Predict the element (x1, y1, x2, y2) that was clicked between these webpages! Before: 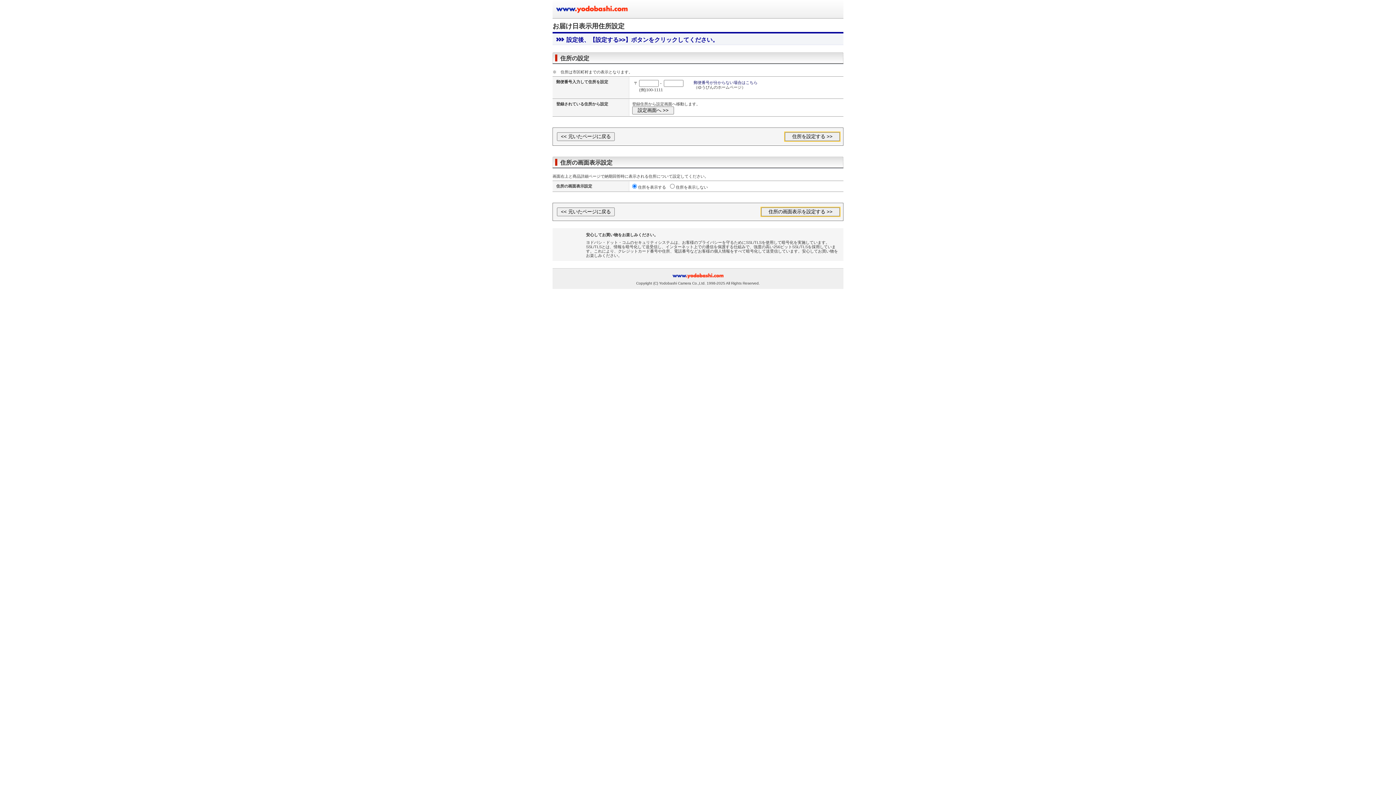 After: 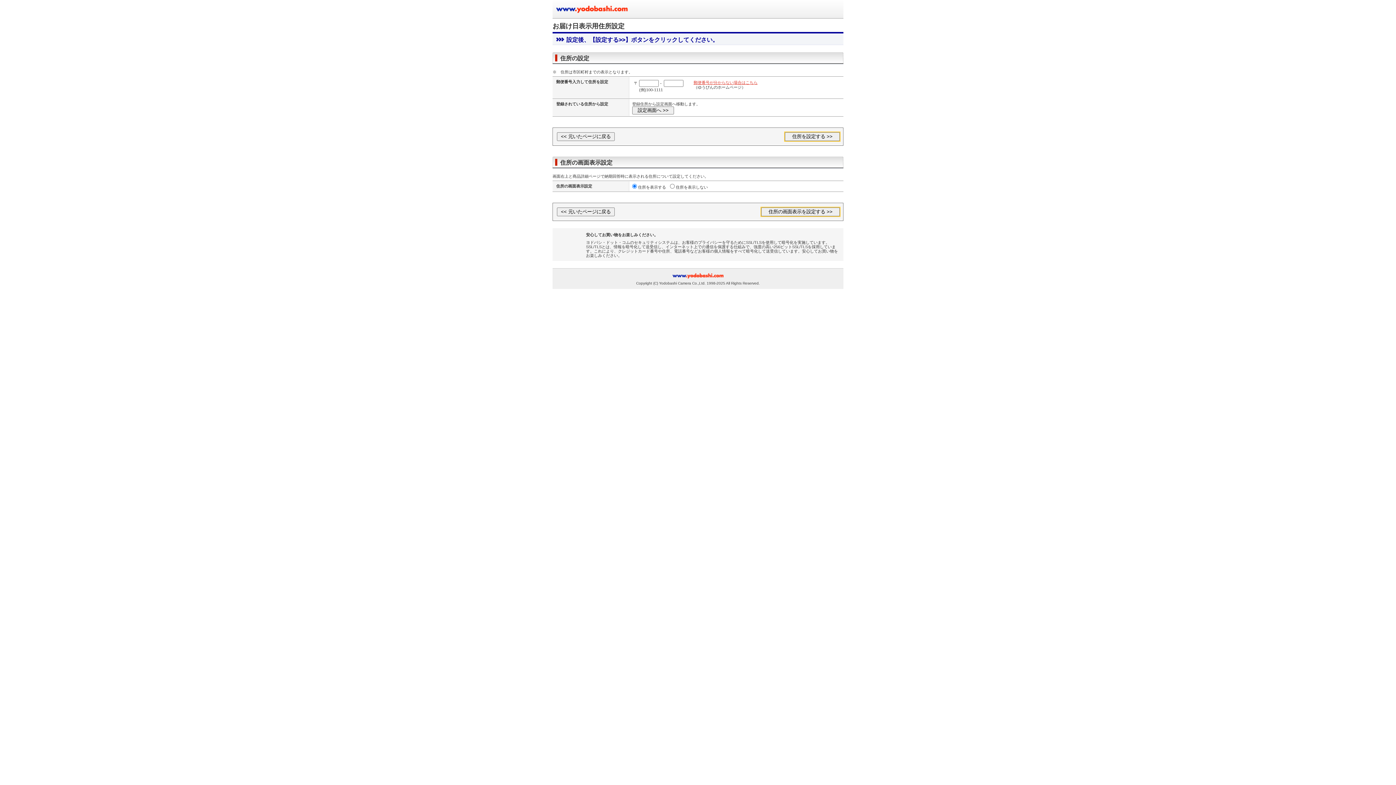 Action: label: 郵便番号が分からない場合はこちら bbox: (693, 80, 757, 84)